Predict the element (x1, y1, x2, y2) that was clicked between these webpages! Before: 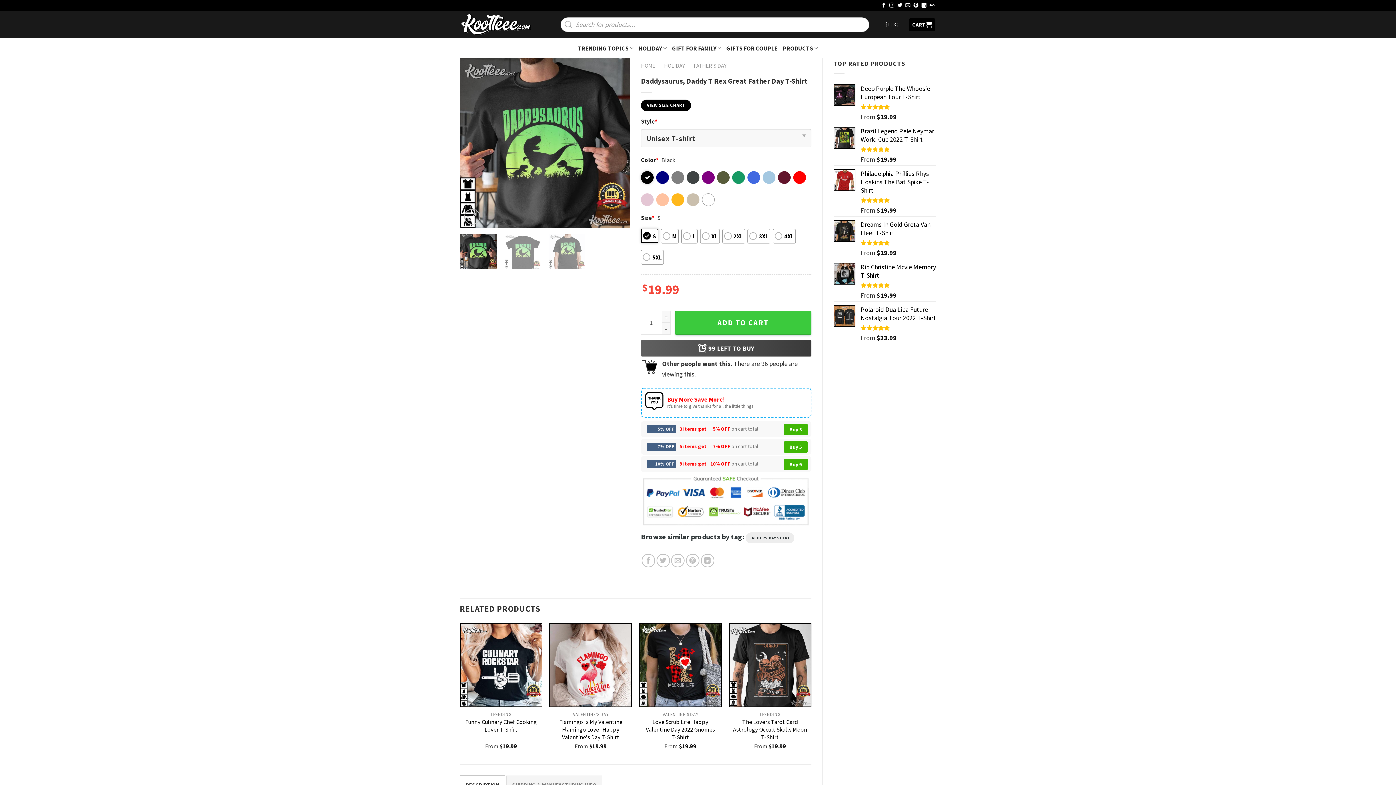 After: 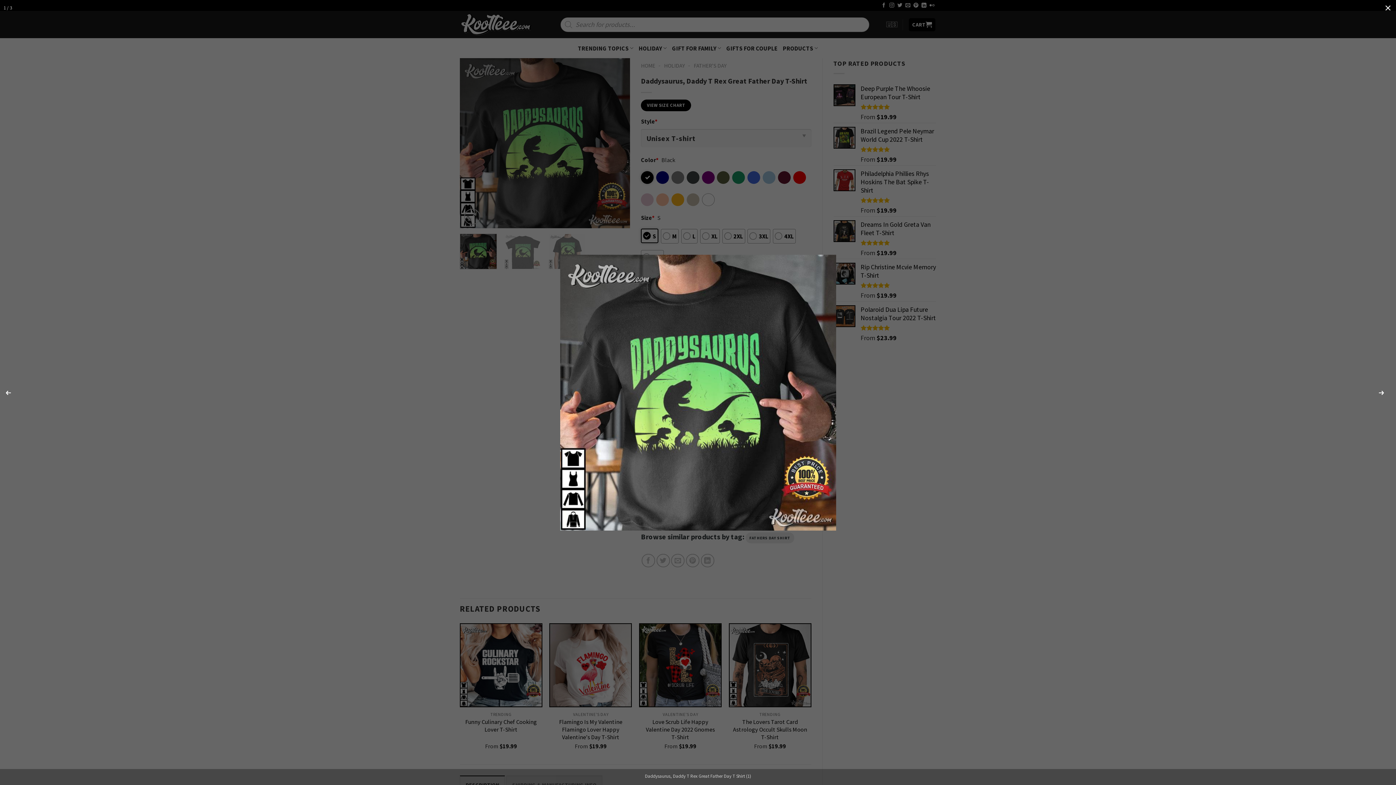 Action: bbox: (460, 138, 630, 146)